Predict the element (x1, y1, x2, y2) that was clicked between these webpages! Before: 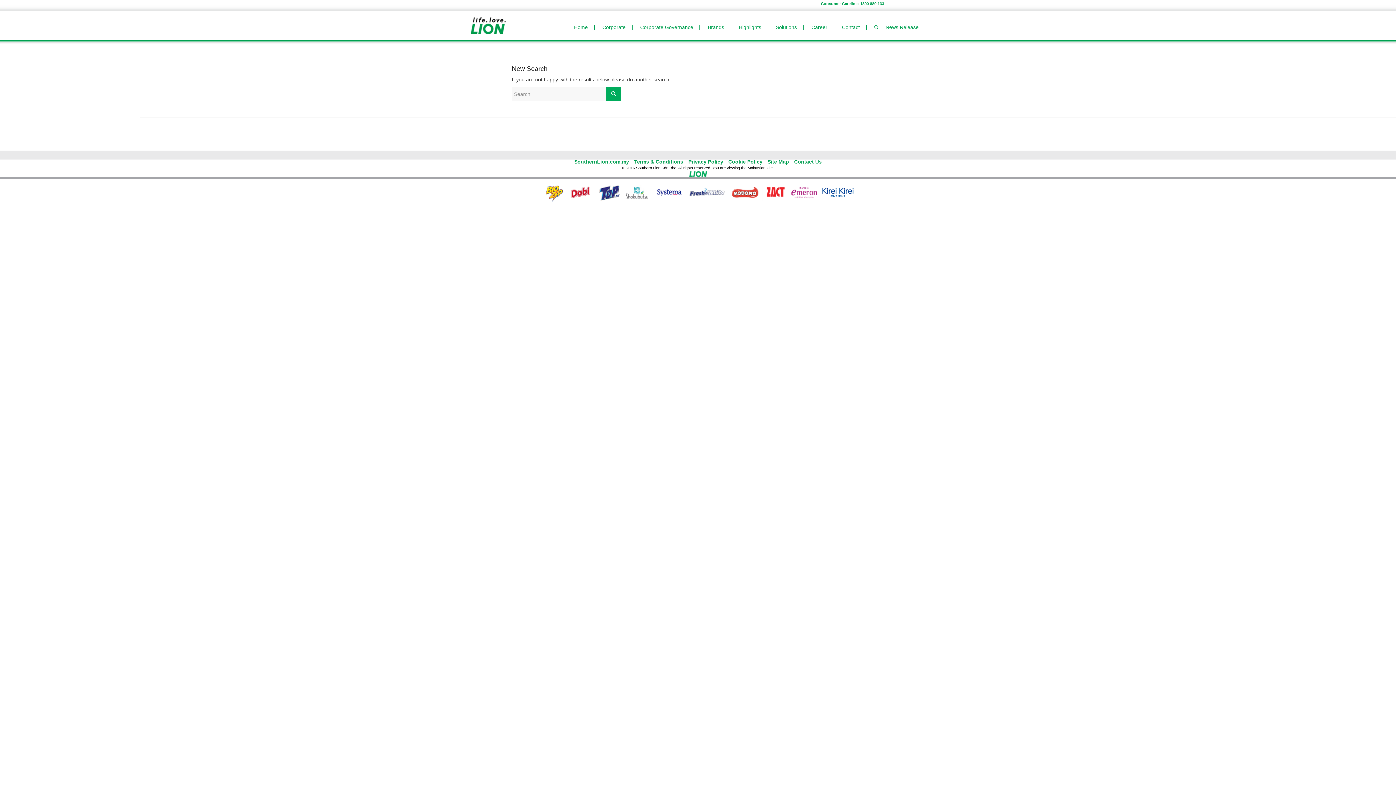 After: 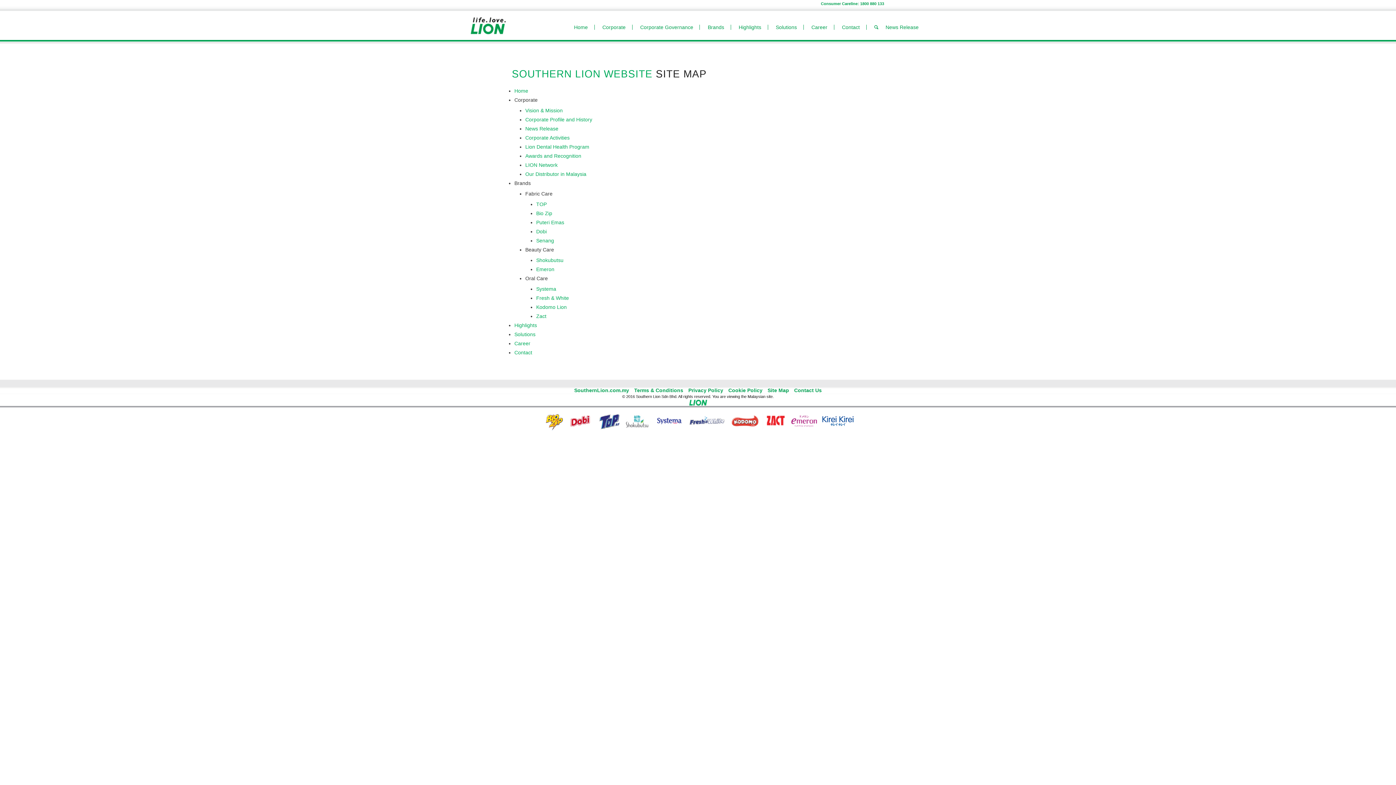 Action: label: Site Map bbox: (767, 158, 789, 164)